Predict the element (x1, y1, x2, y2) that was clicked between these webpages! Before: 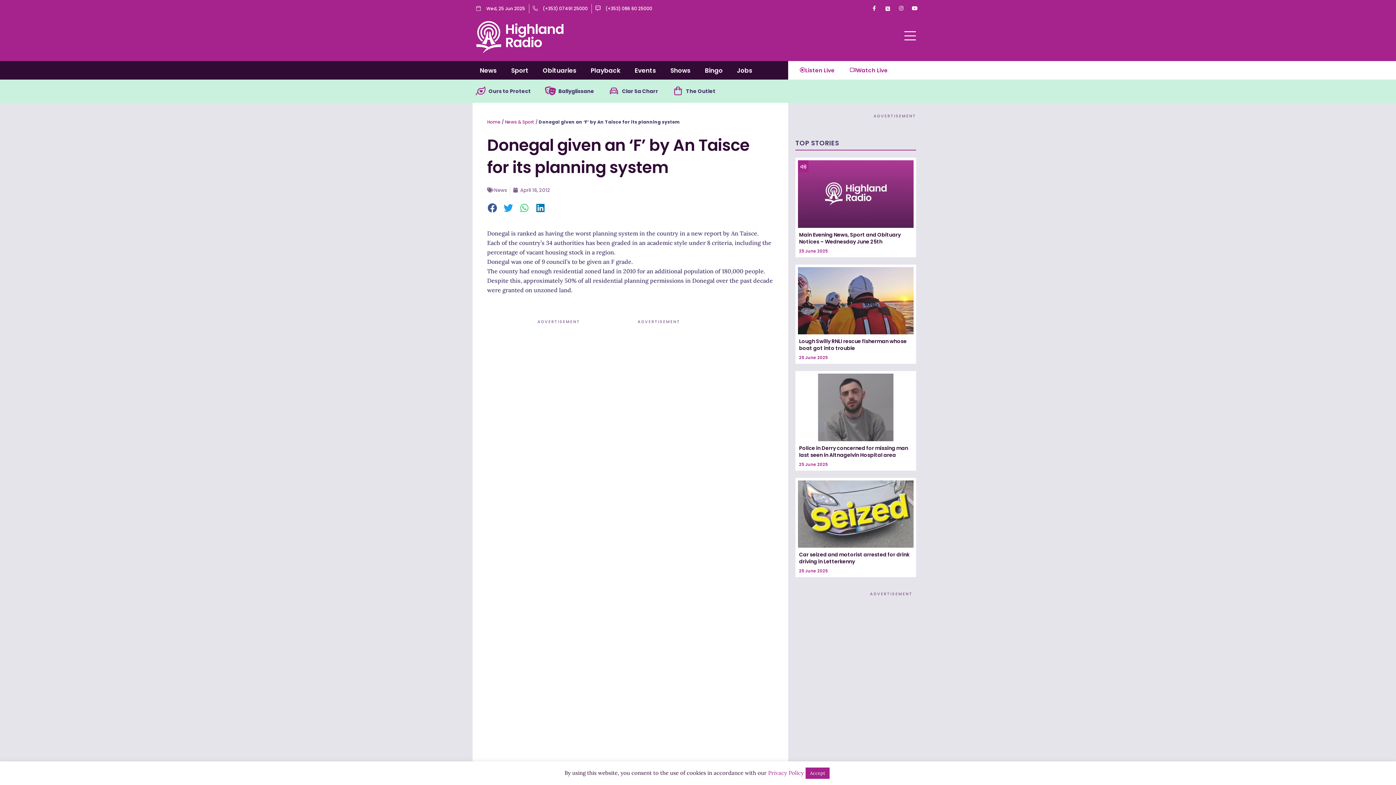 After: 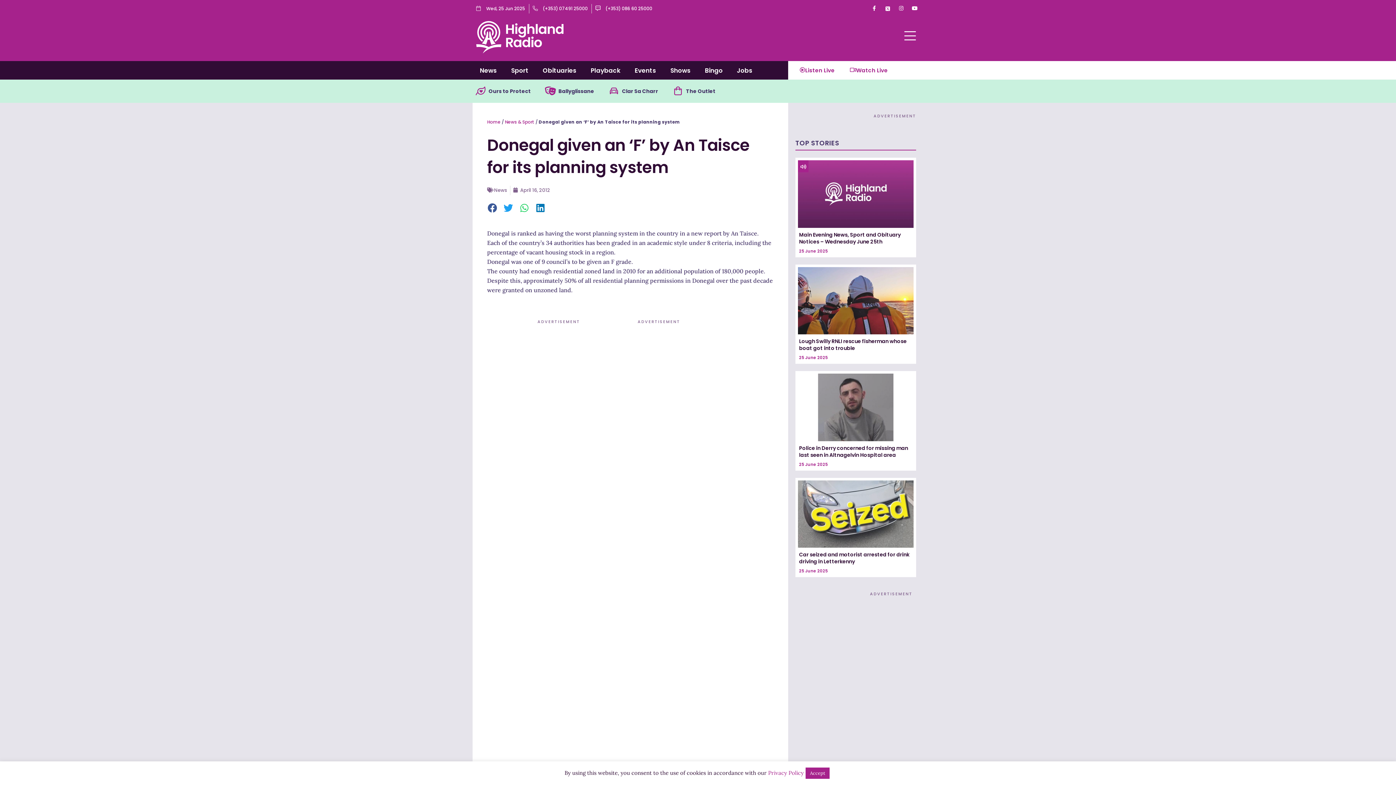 Action: label: (+353) 07491 25000 bbox: (532, 4, 588, 13)